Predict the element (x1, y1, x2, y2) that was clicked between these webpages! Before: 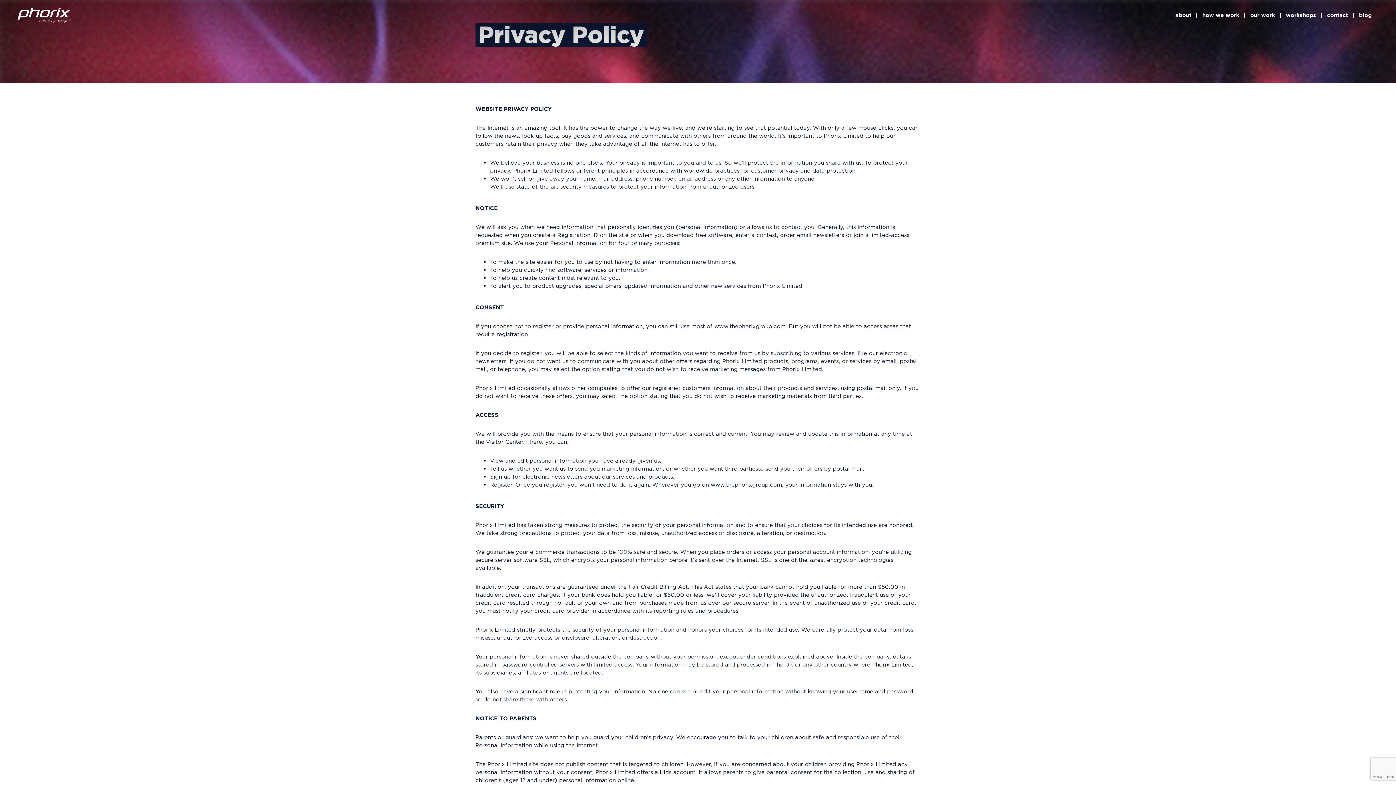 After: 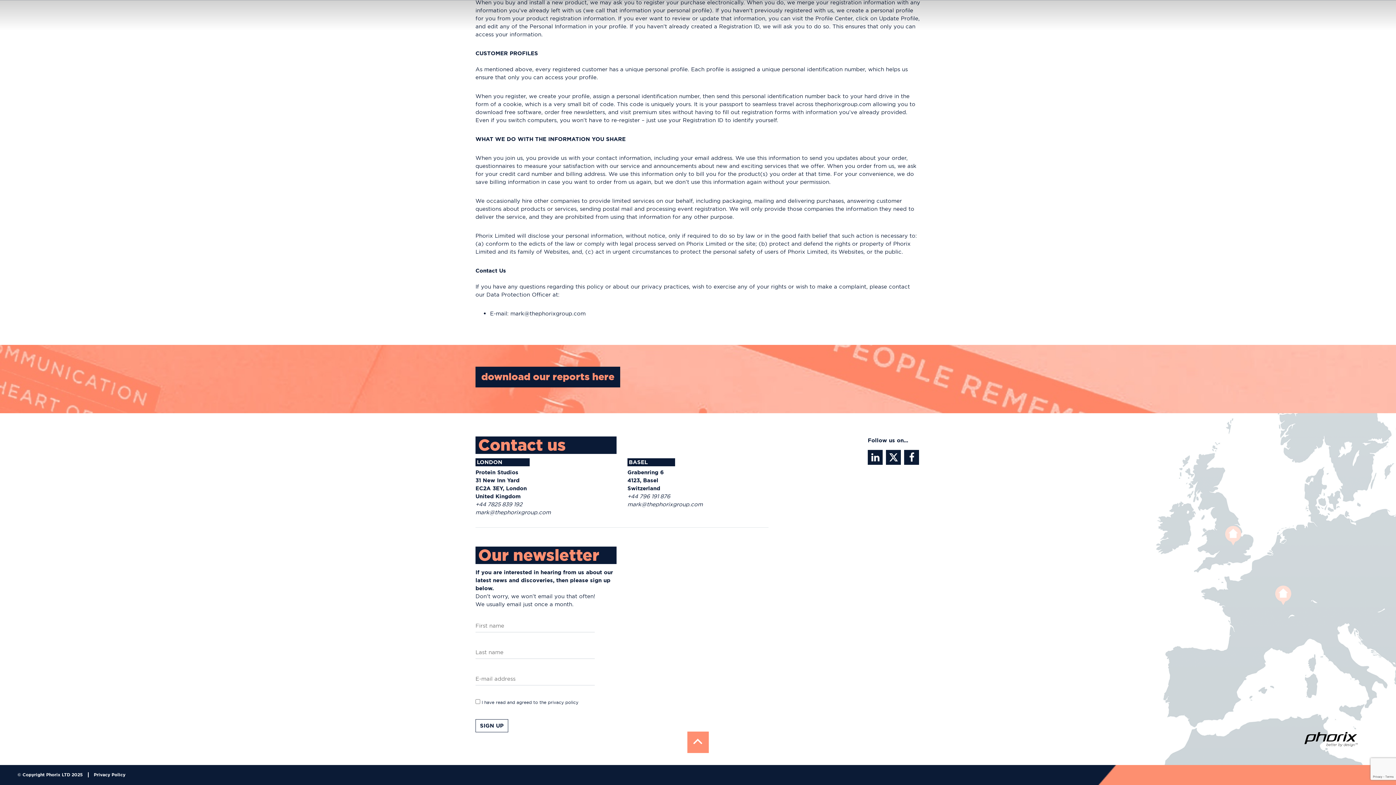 Action: bbox: (1321, 8, 1353, 22) label: contact